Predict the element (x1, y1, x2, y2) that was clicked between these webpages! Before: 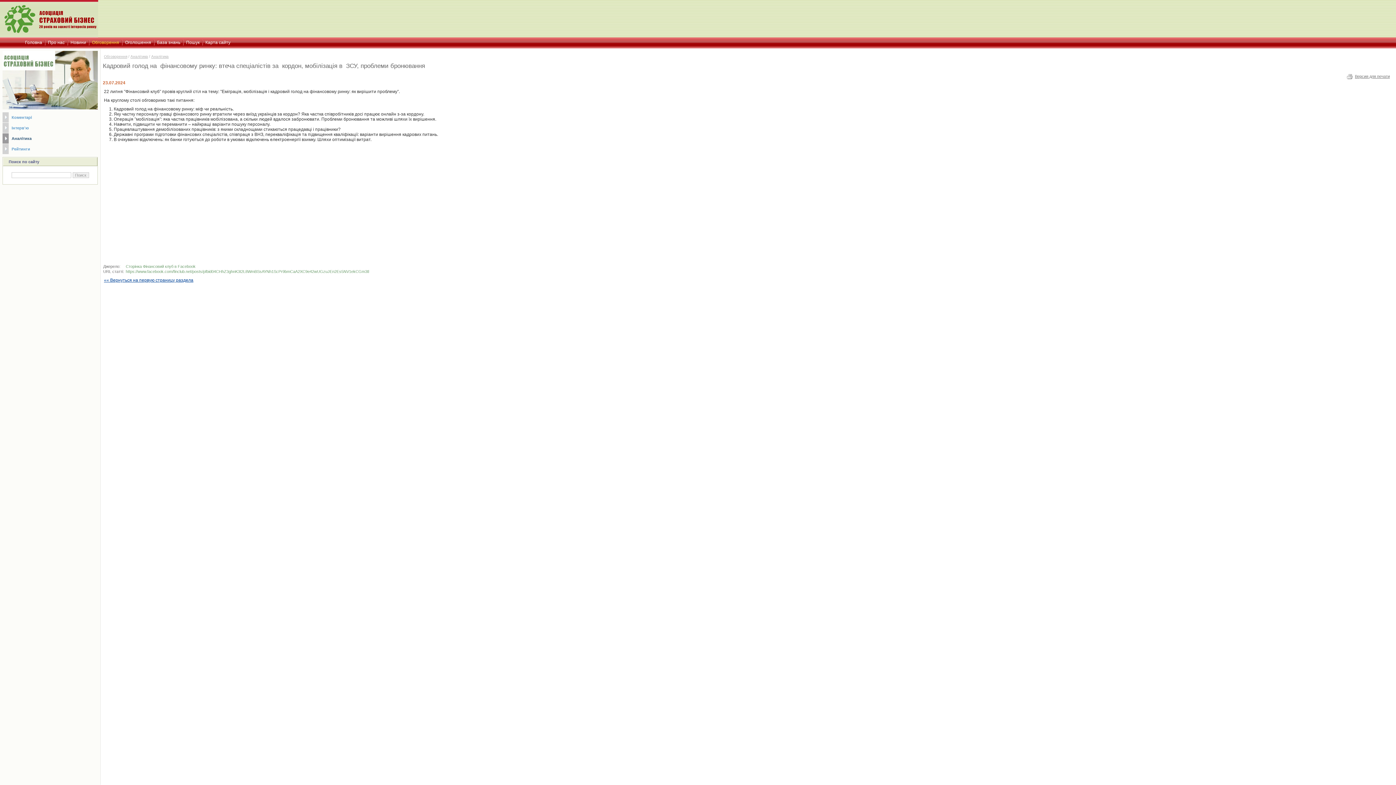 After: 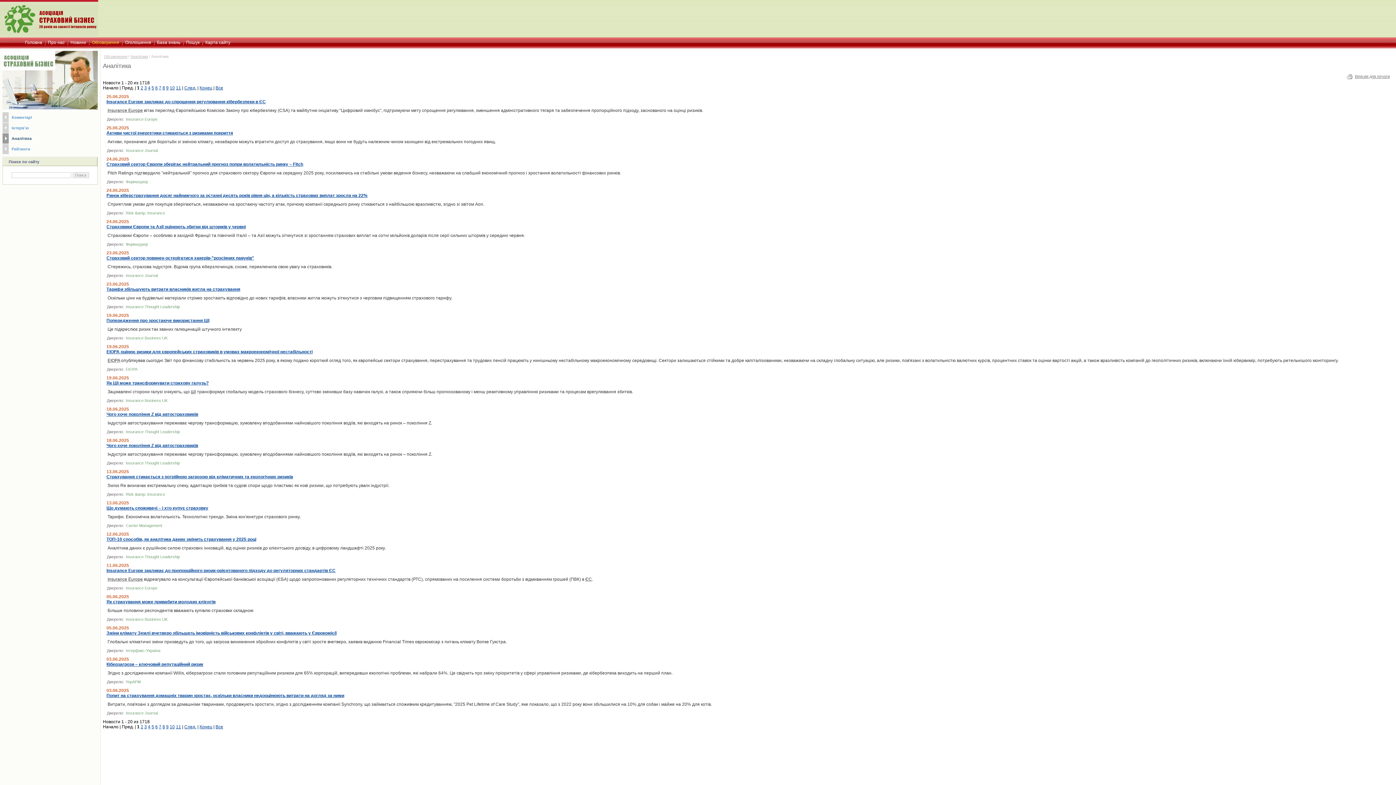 Action: label: Аналітика bbox: (151, 54, 168, 58)